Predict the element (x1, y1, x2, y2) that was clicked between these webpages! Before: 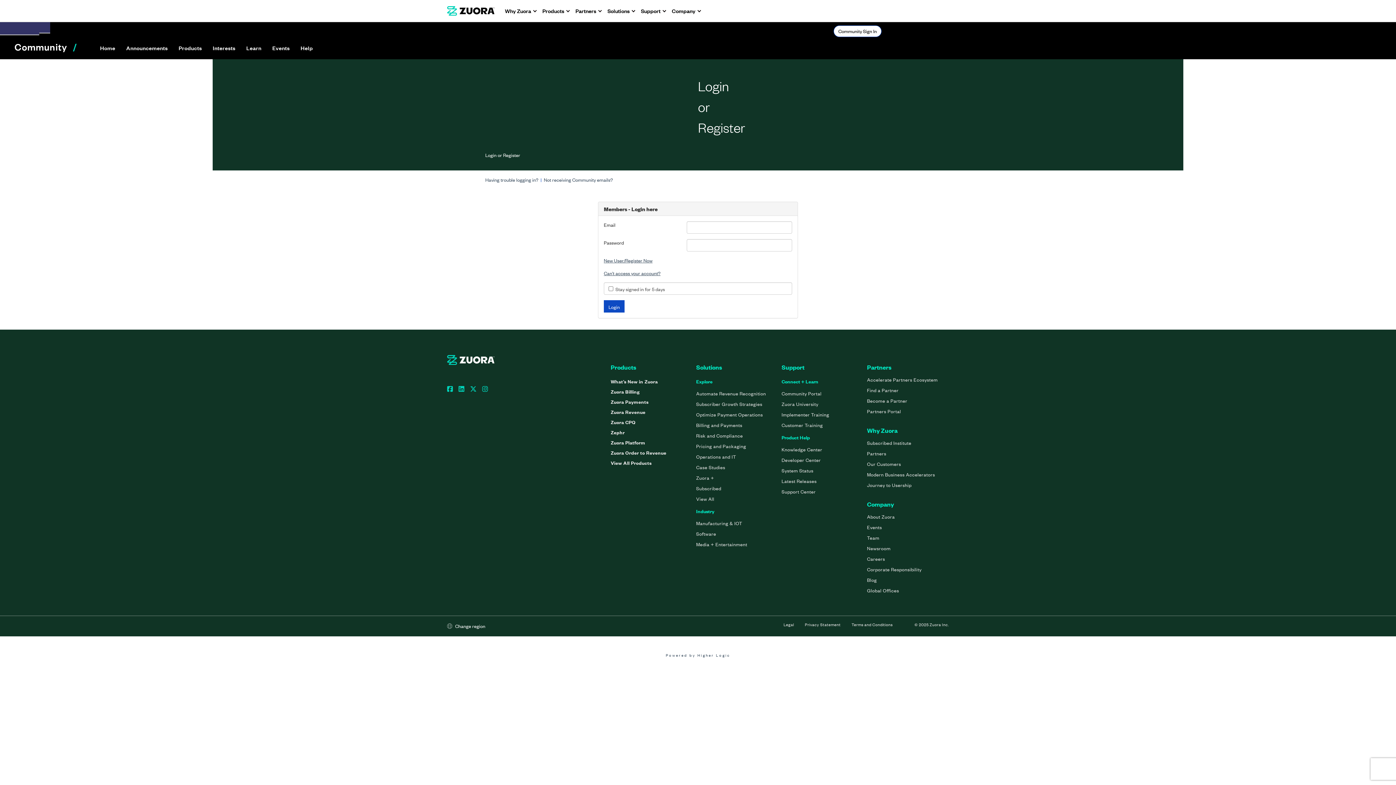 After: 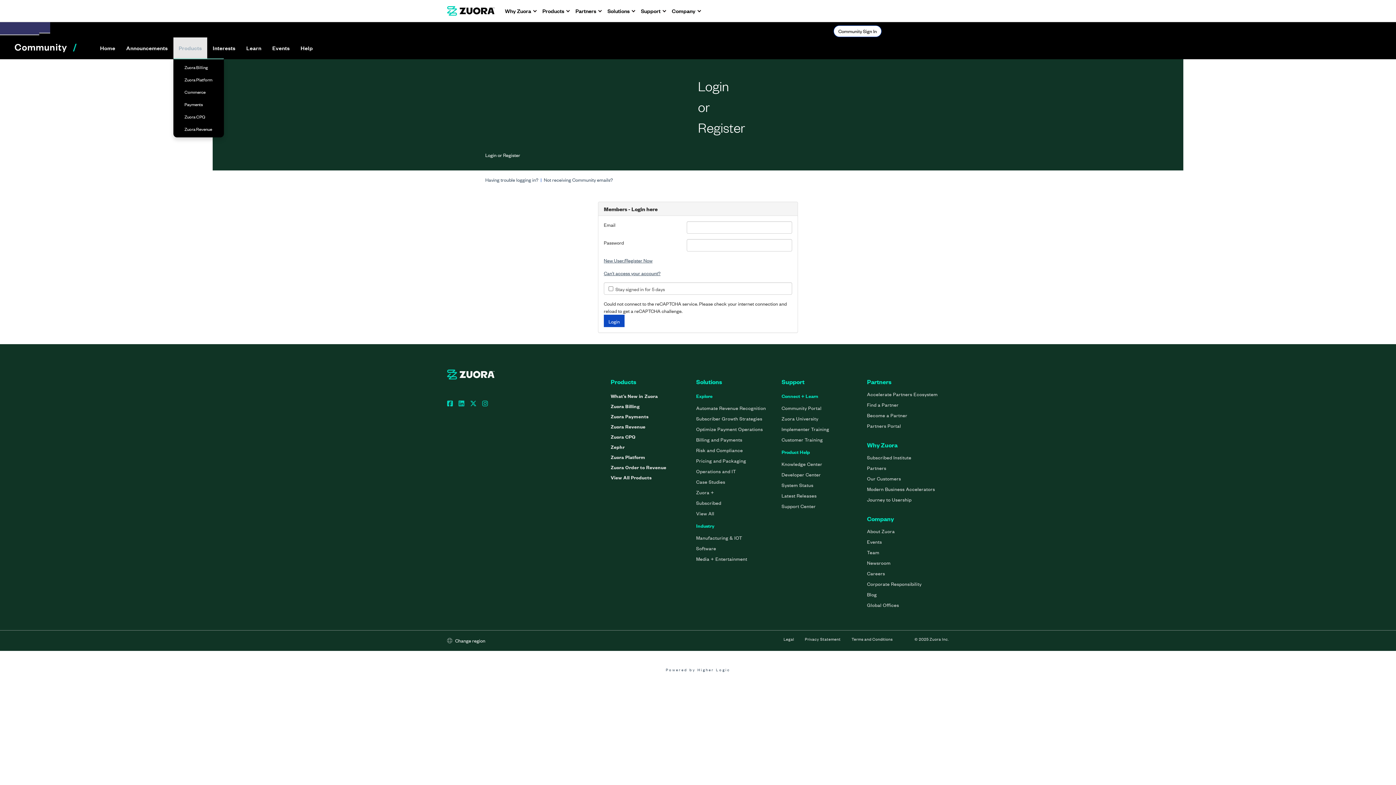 Action: bbox: (173, 37, 207, 58) label: Show Products submenu